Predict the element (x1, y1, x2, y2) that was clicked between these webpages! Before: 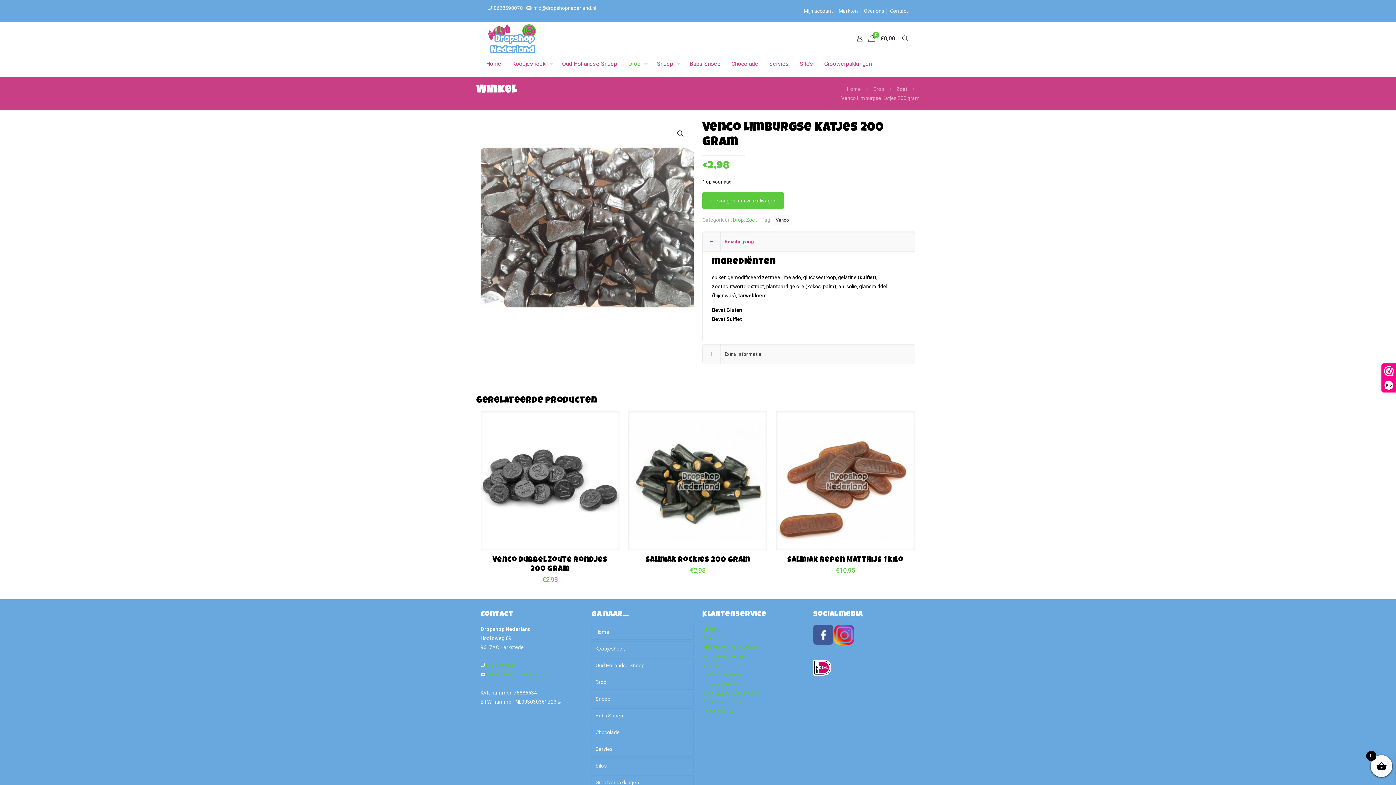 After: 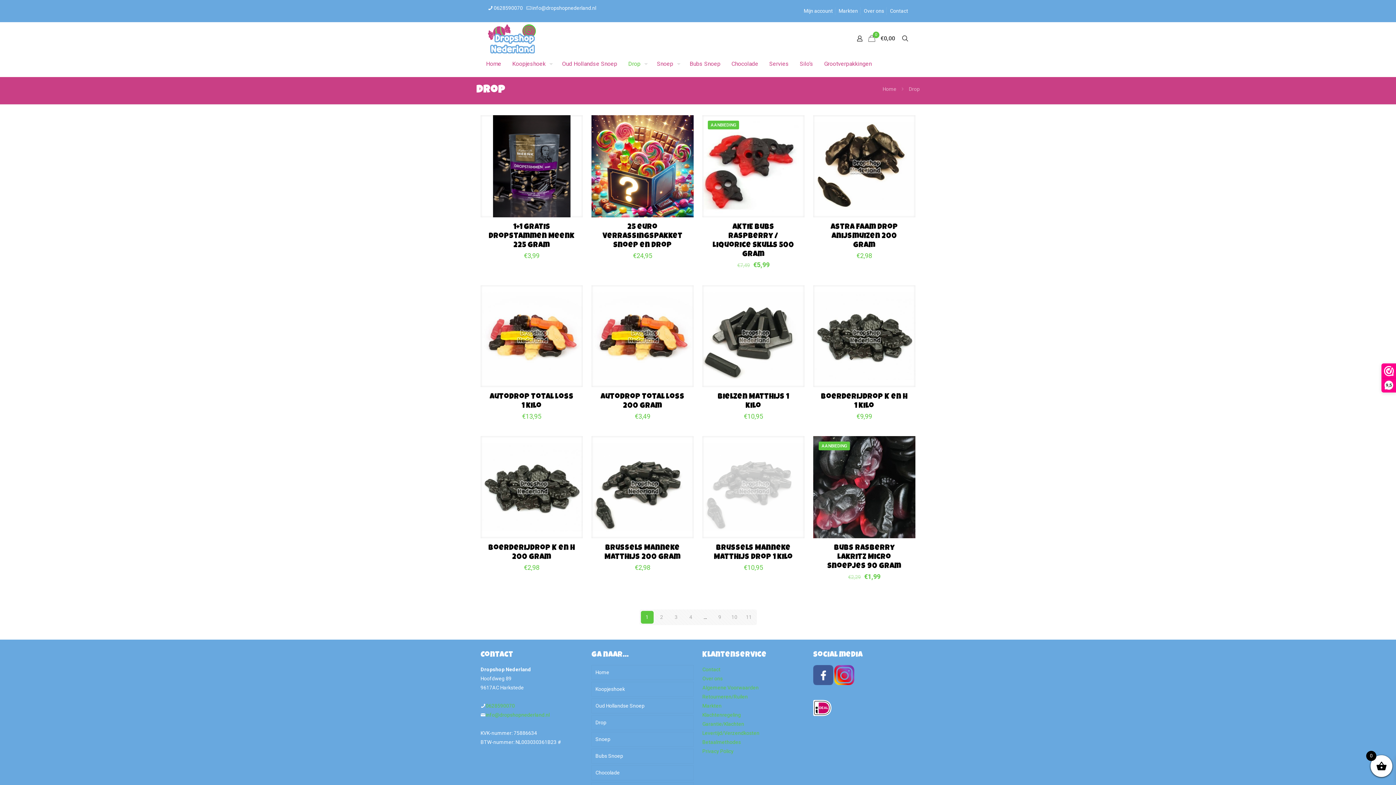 Action: label: Drop bbox: (622, 51, 651, 76)